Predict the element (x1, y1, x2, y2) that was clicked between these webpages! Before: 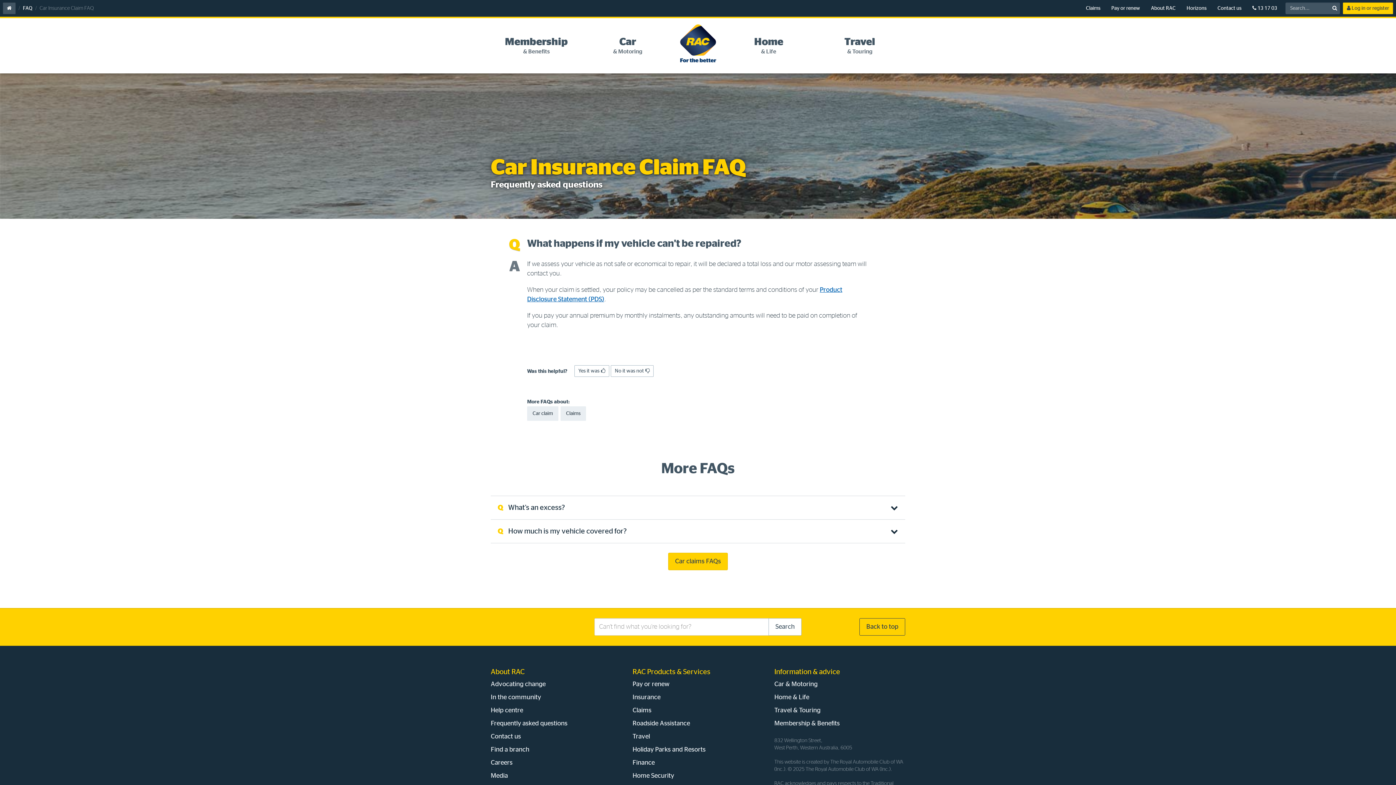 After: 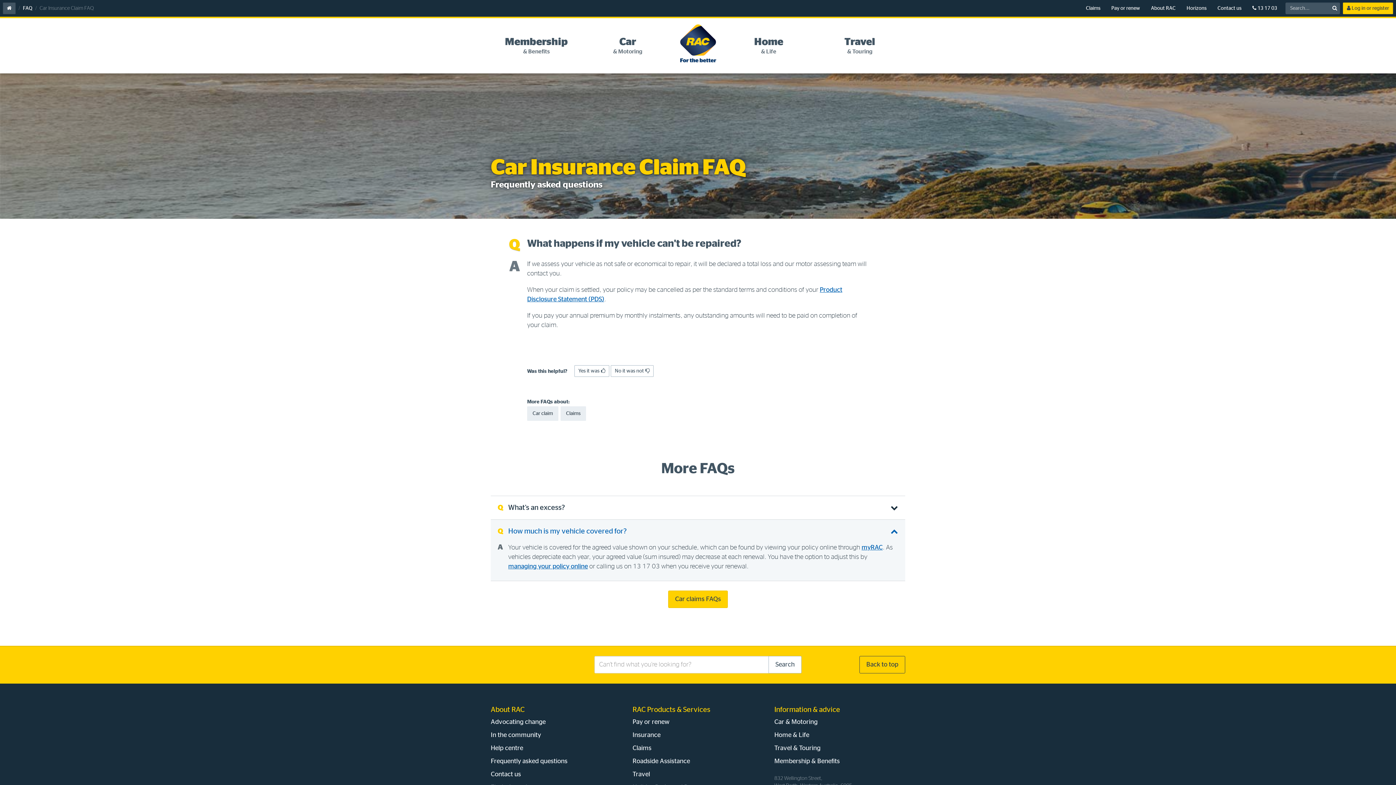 Action: bbox: (490, 519, 905, 543) label: How much is my vehicle covered for?